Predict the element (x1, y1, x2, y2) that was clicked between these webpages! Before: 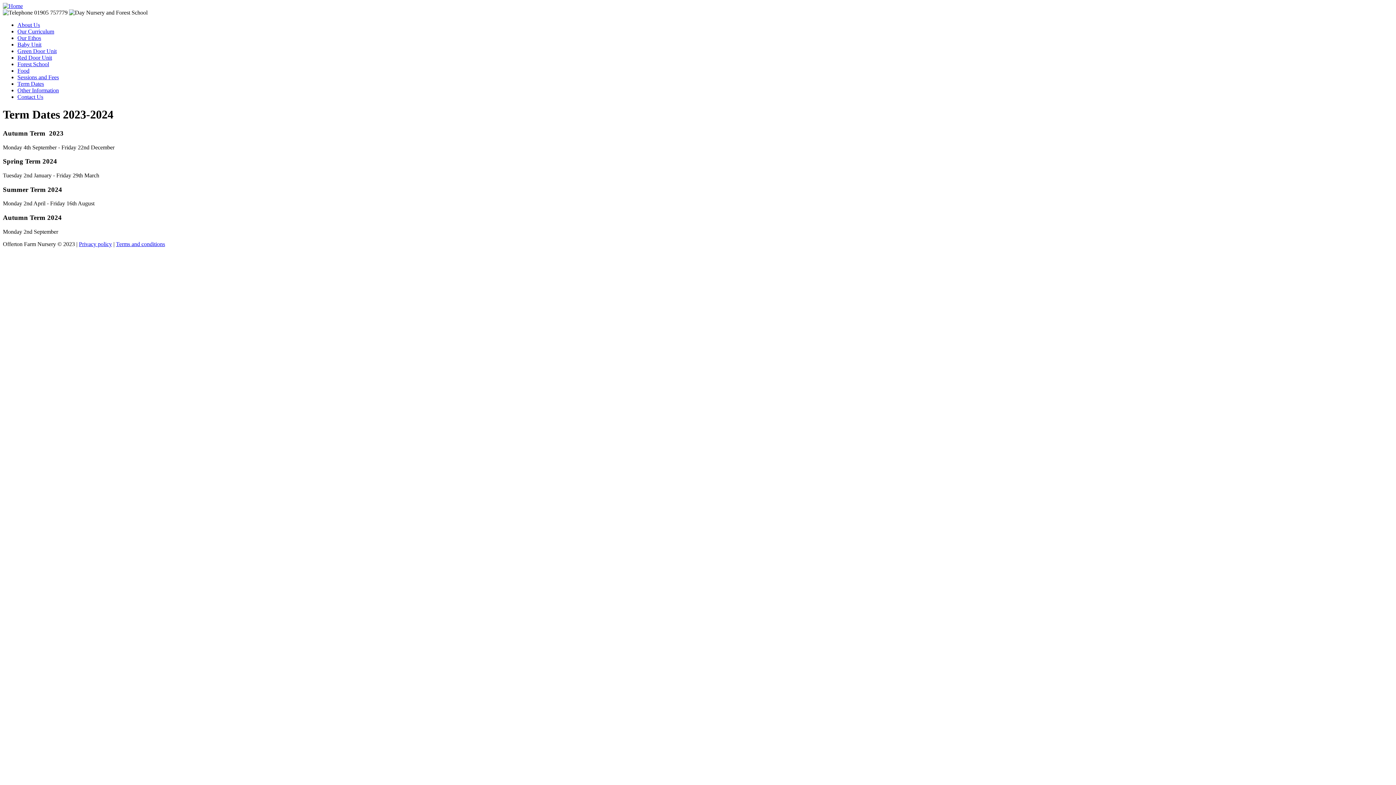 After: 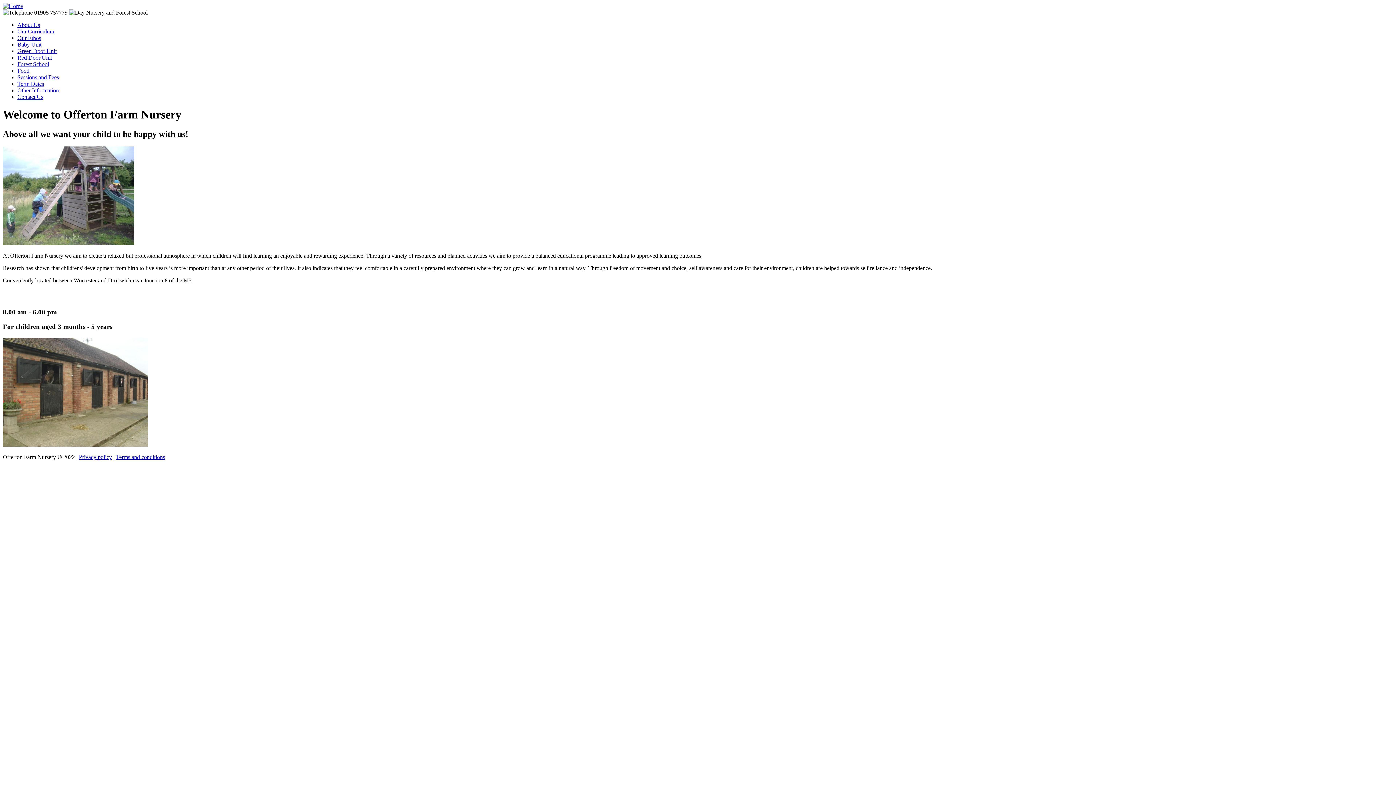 Action: bbox: (2, 2, 22, 9)